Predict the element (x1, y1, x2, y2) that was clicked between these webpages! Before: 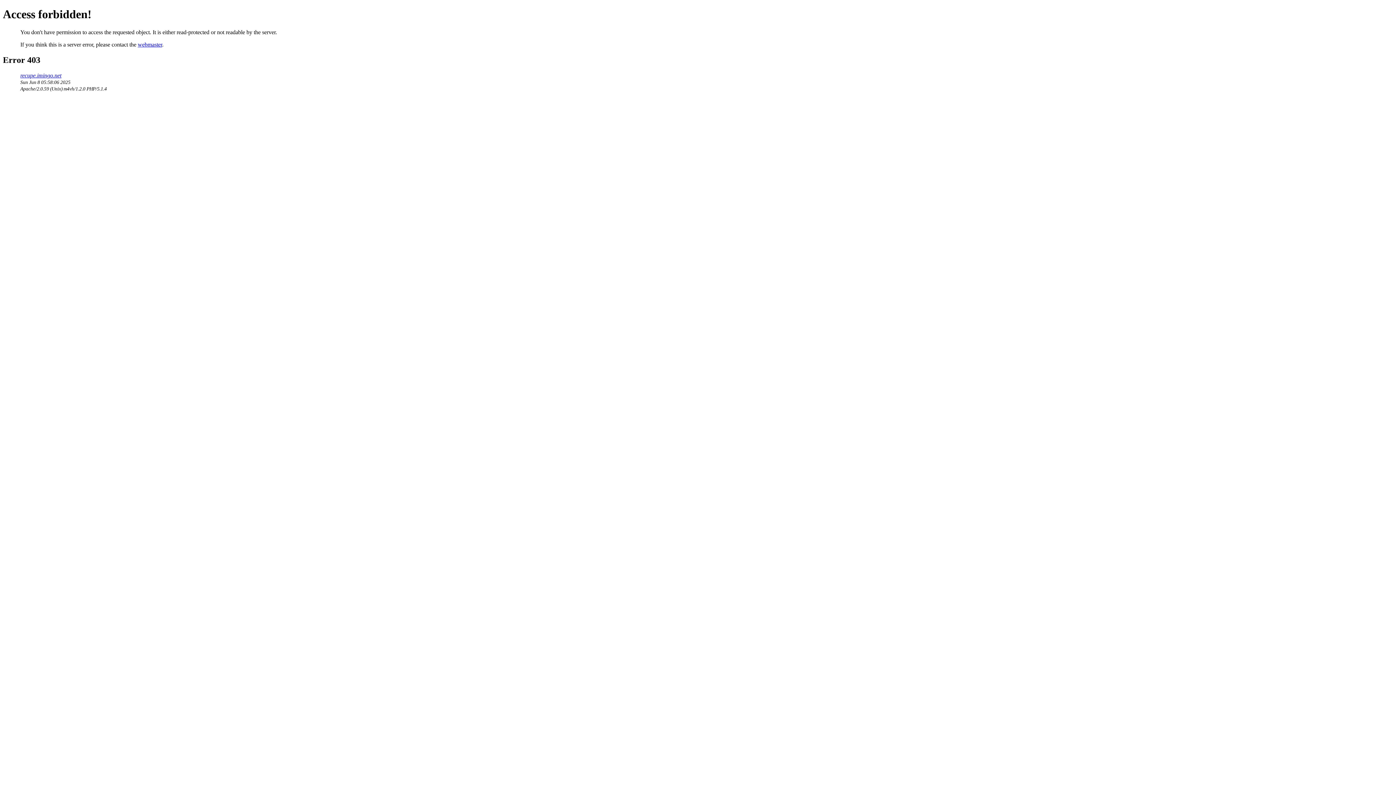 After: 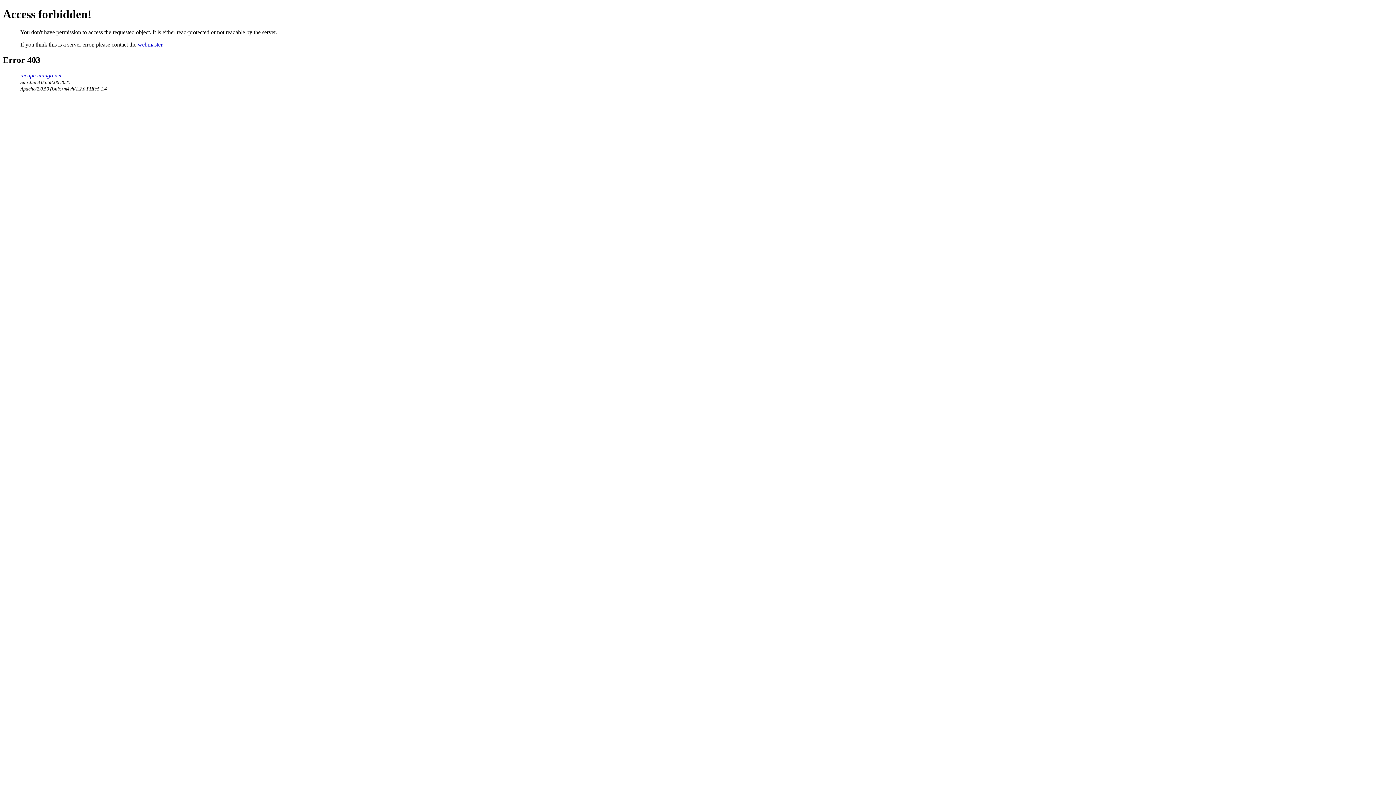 Action: bbox: (137, 41, 162, 47) label: webmaster